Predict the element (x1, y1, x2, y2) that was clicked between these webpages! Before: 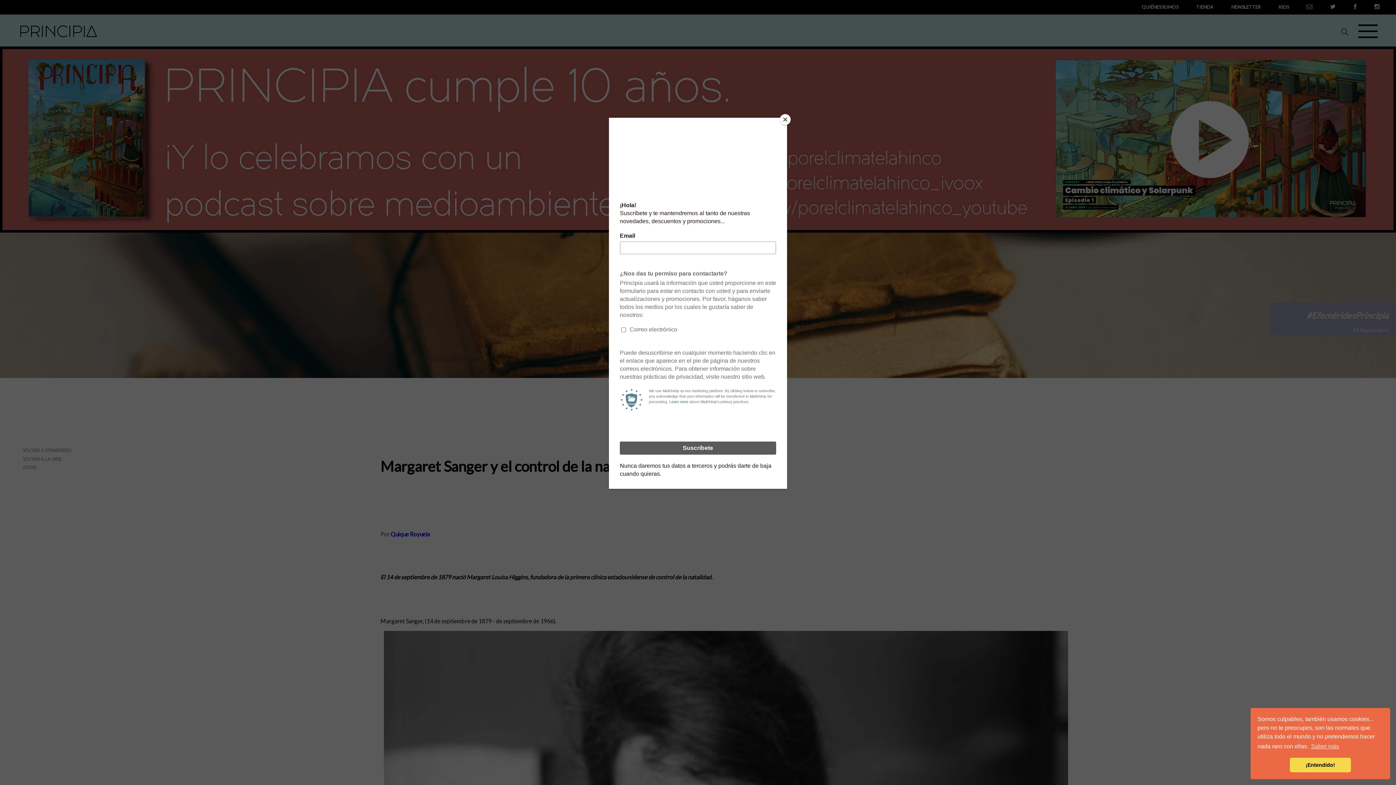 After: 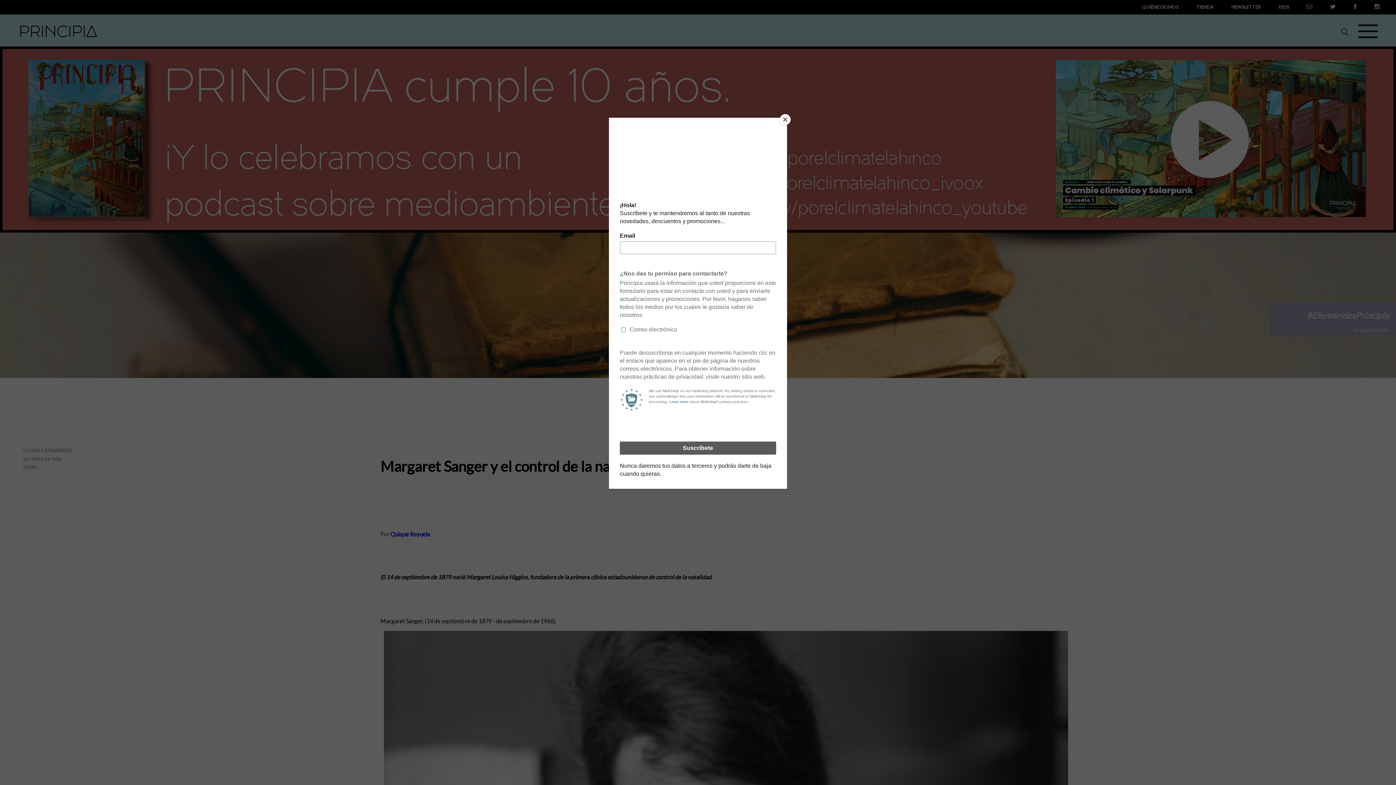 Action: label: dismiss cookie message bbox: (1290, 758, 1351, 772)